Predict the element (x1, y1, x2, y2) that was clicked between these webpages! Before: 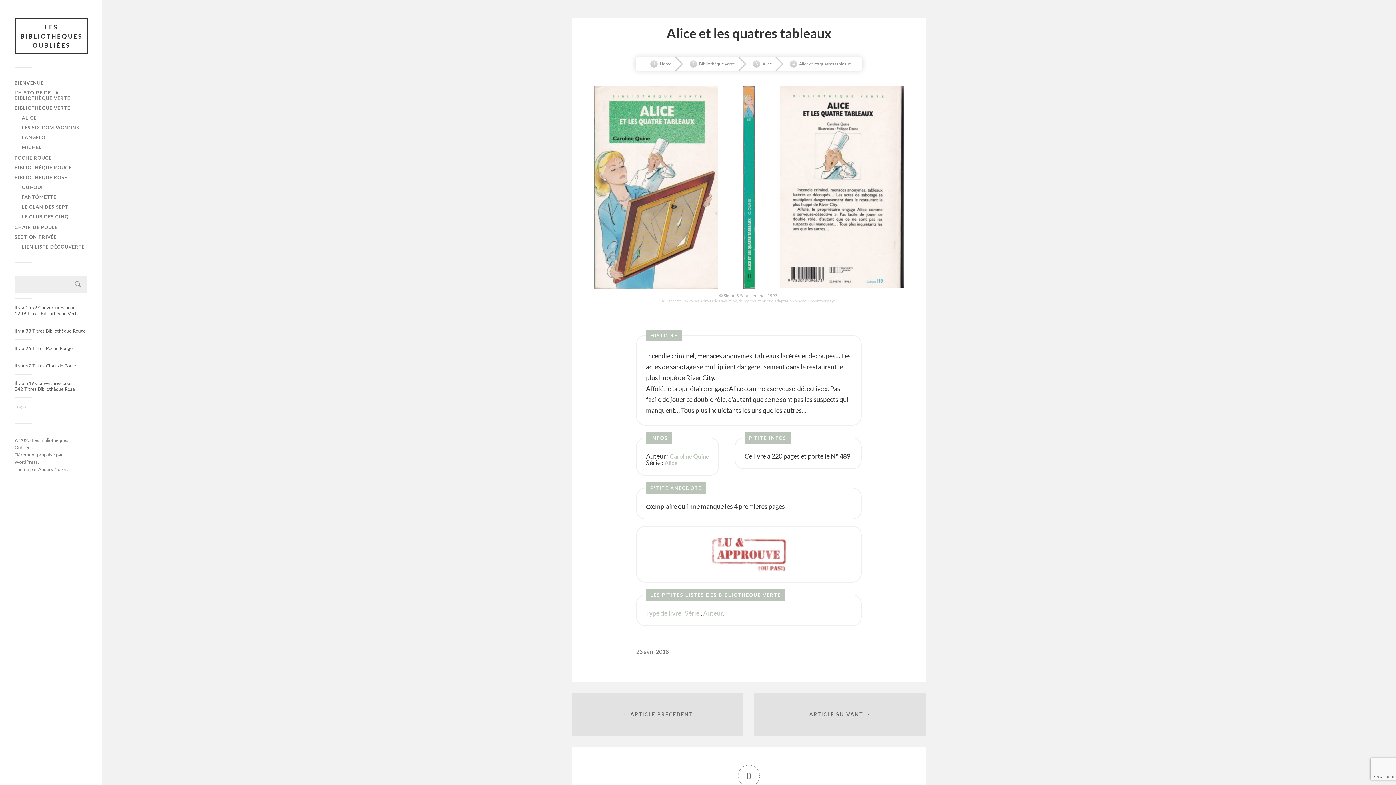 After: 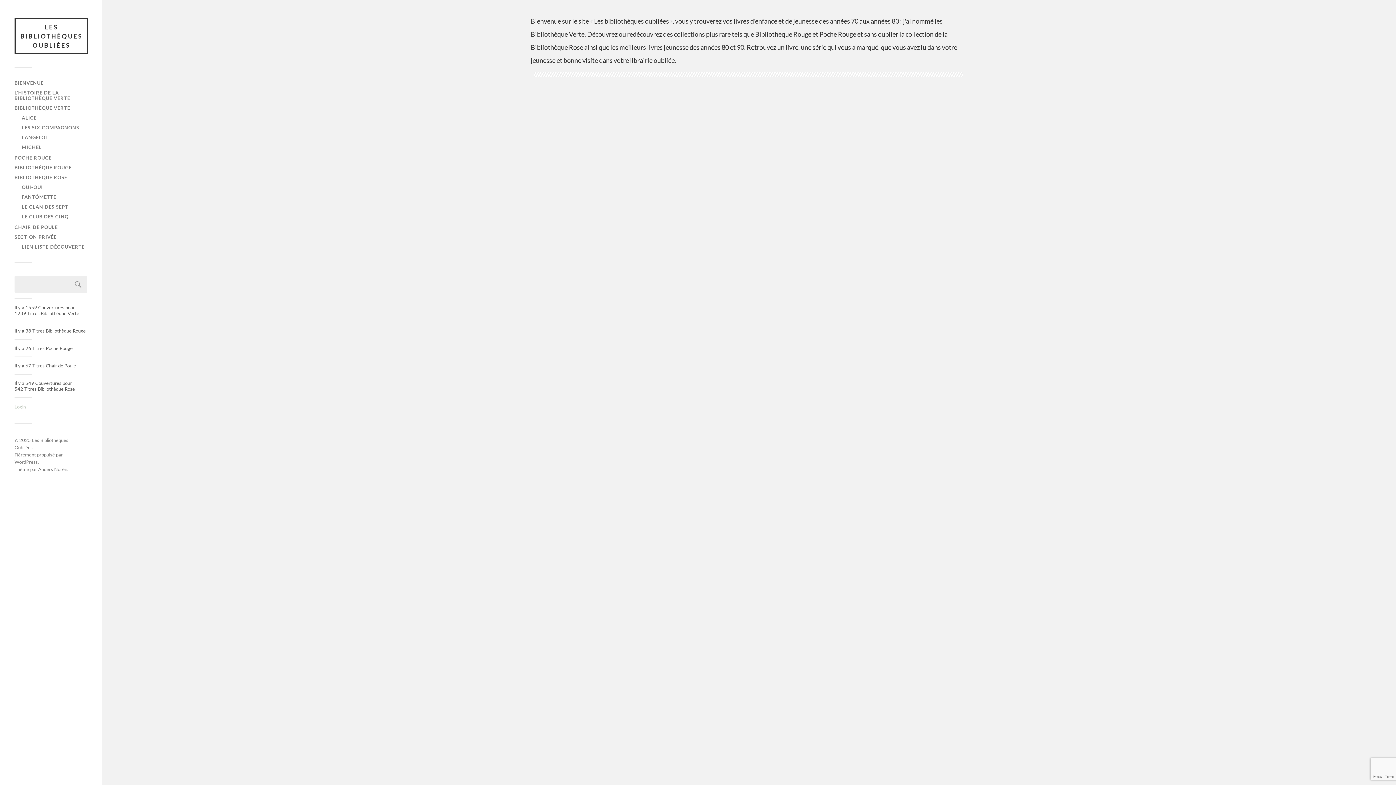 Action: label: LES BIBLIOTHÈQUES OUBLIÉES bbox: (14, 18, 88, 54)